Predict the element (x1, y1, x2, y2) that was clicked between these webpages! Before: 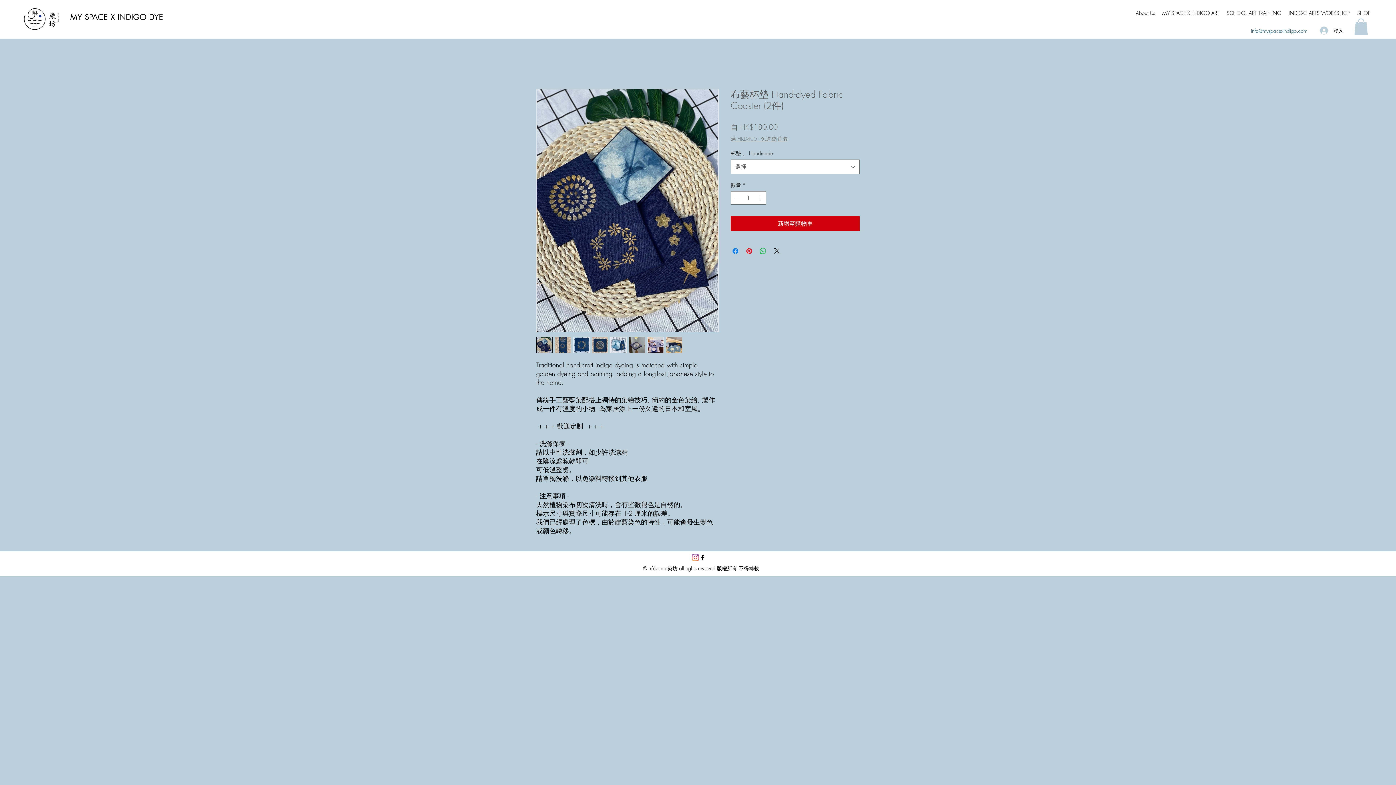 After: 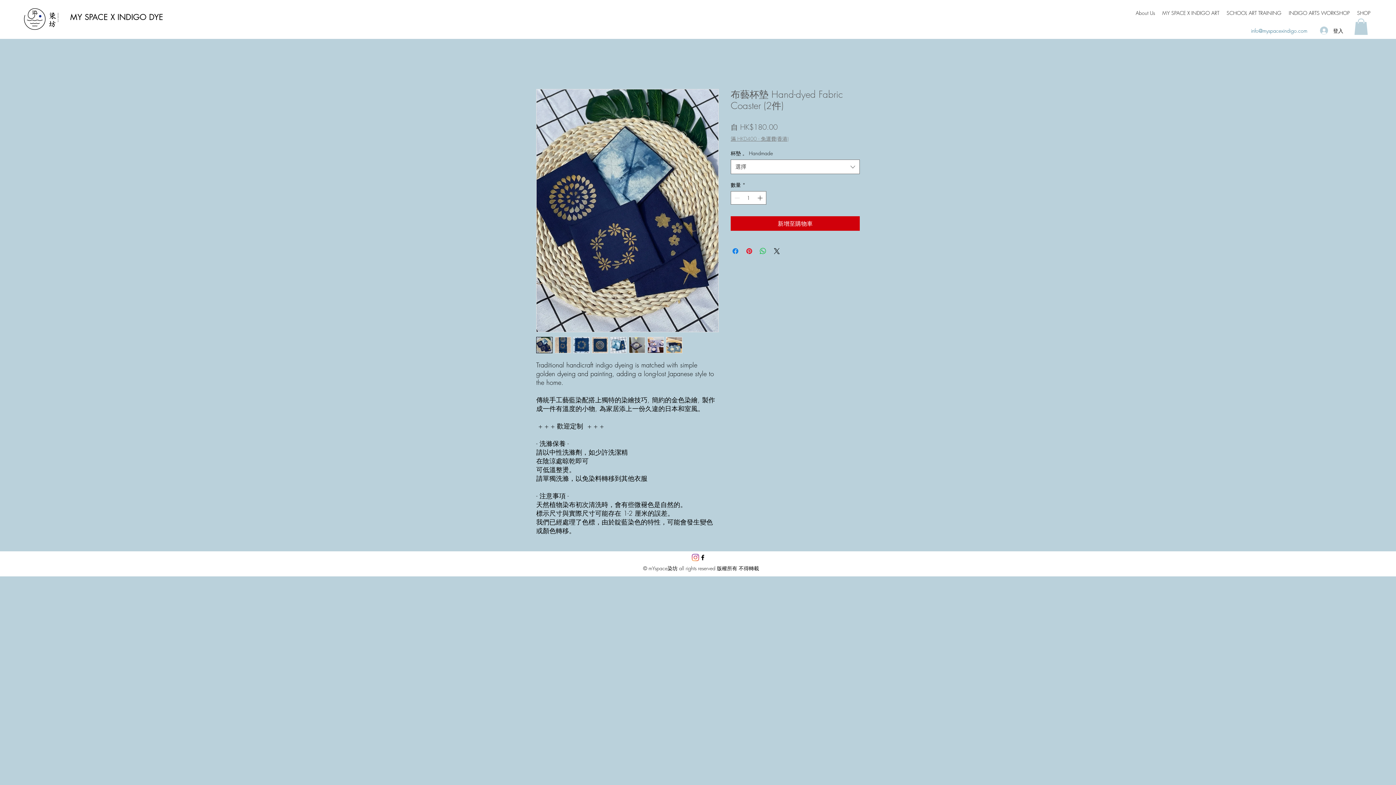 Action: label: Instagram bbox: (692, 554, 699, 561)